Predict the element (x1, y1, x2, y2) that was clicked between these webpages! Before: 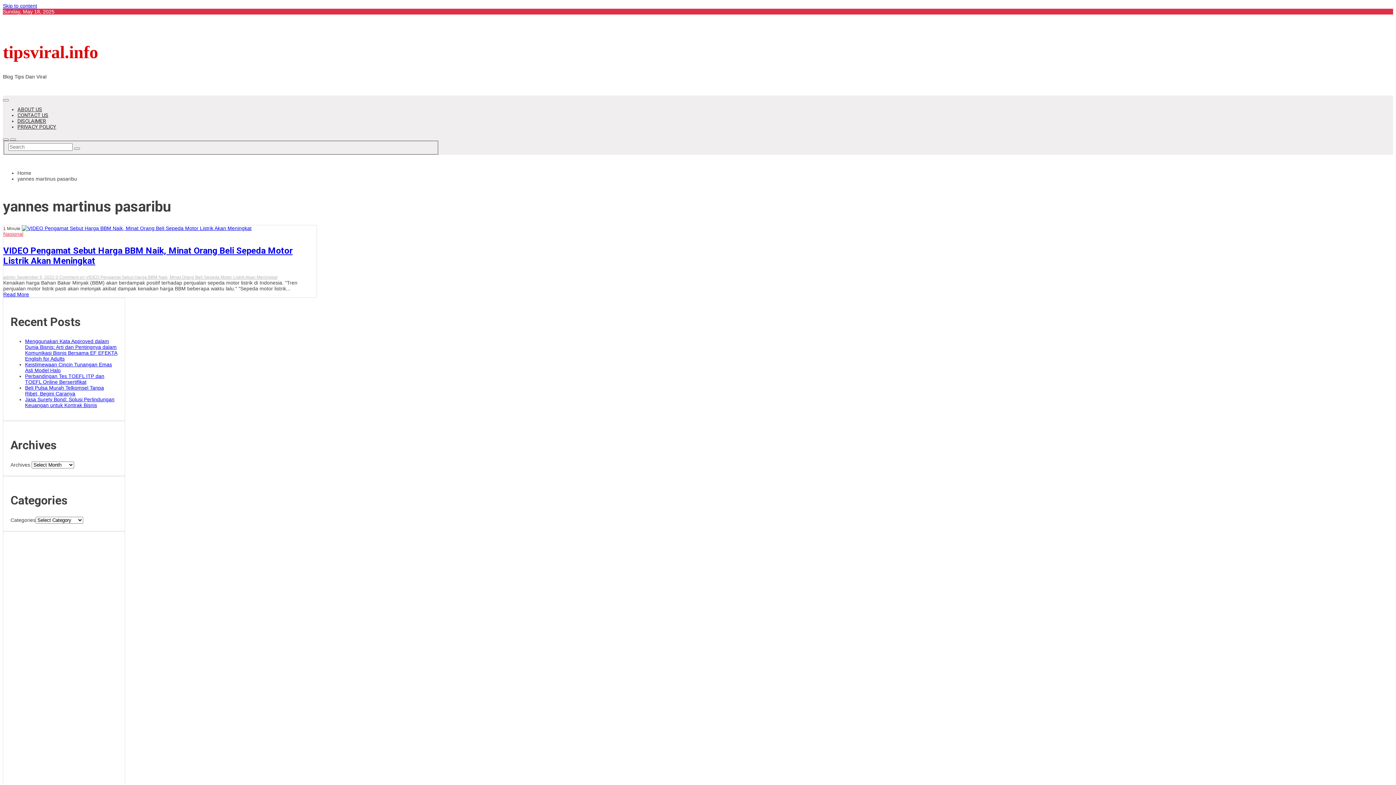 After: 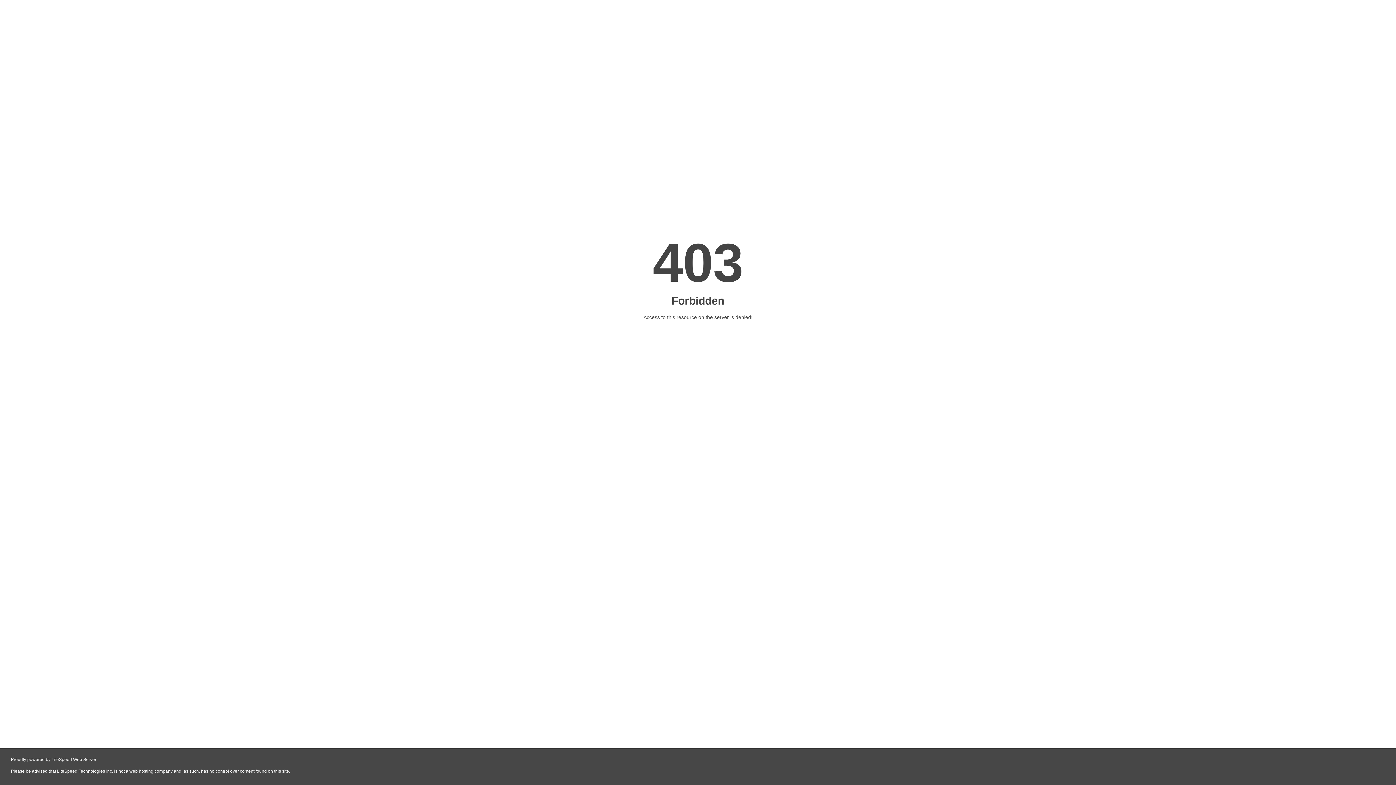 Action: label: mobil bbox: (92, 556, 105, 561)